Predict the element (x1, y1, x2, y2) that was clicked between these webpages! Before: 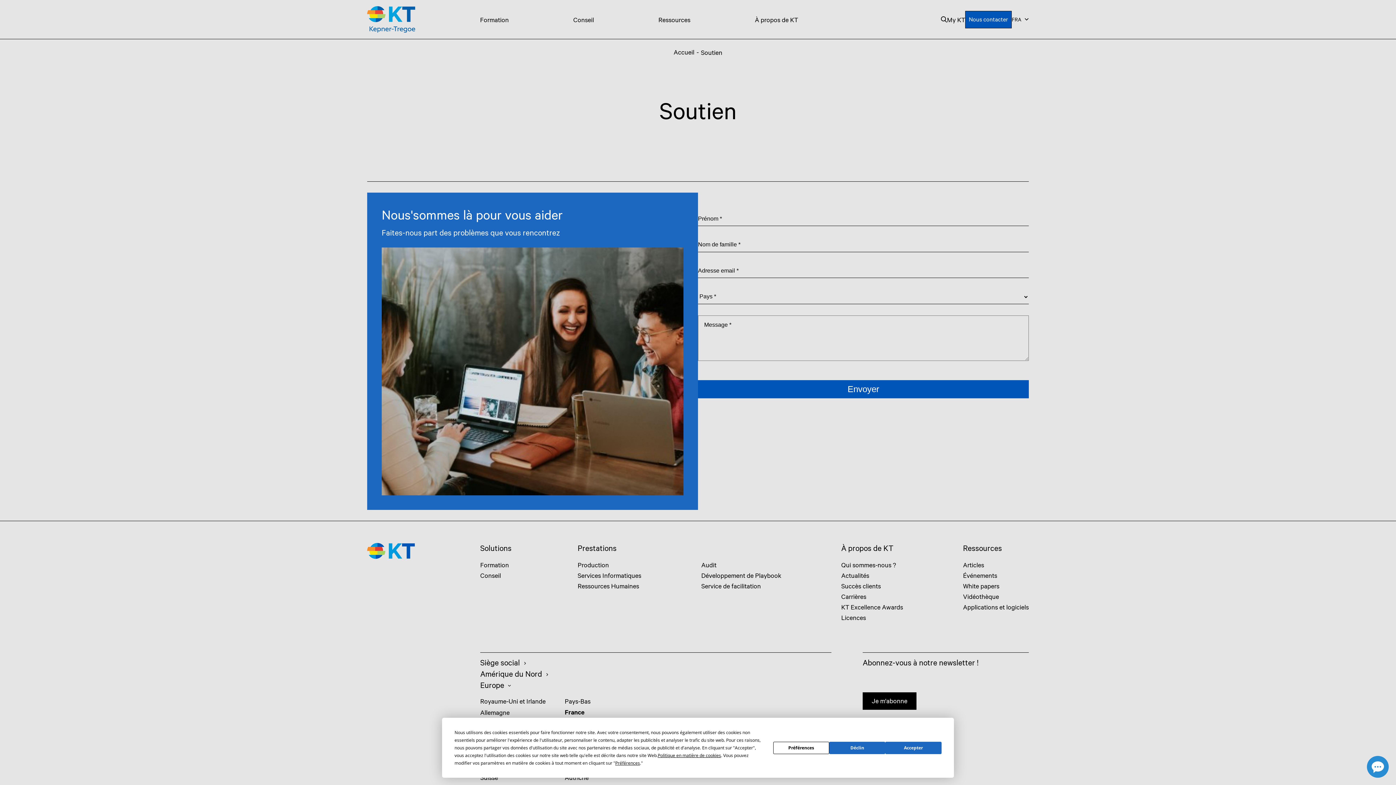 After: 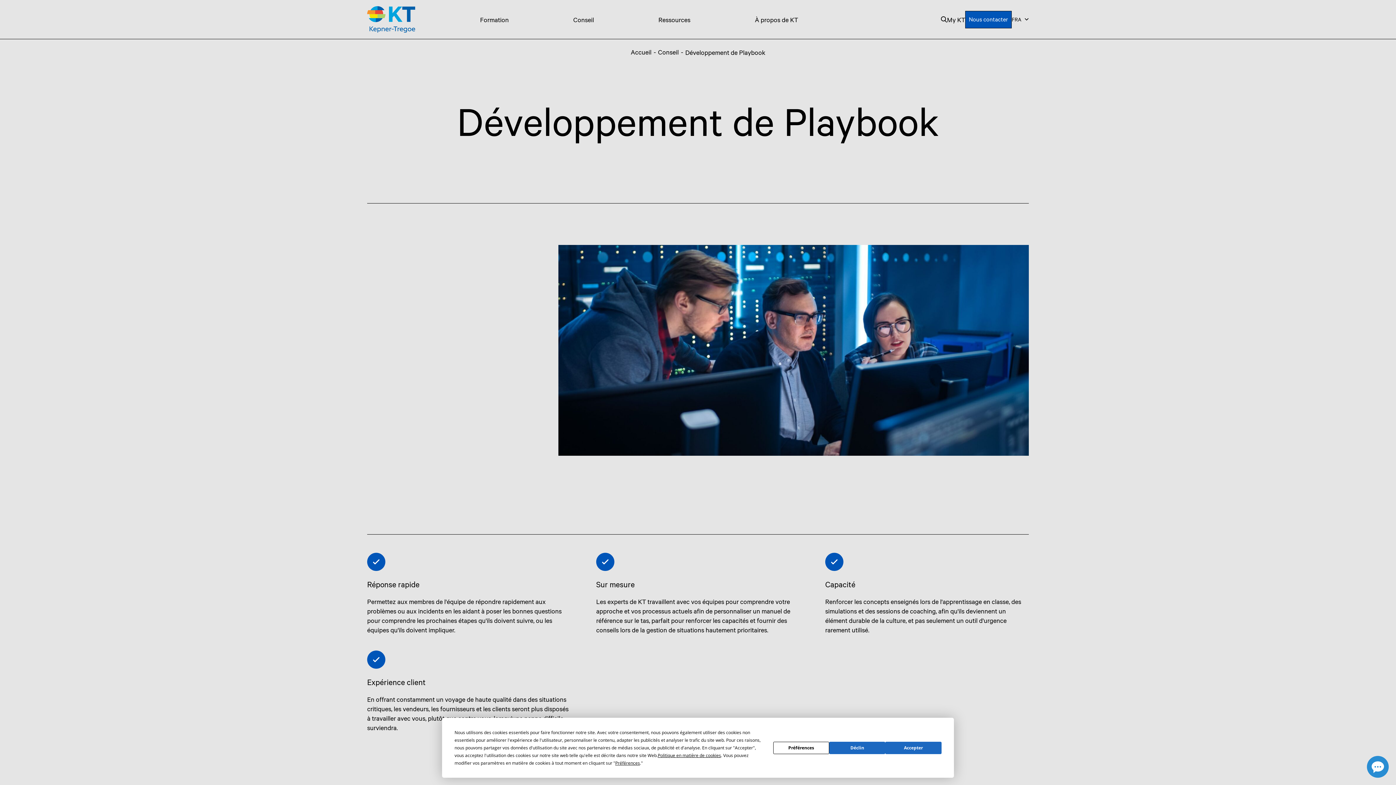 Action: bbox: (701, 571, 781, 579) label: Développement de Playbook